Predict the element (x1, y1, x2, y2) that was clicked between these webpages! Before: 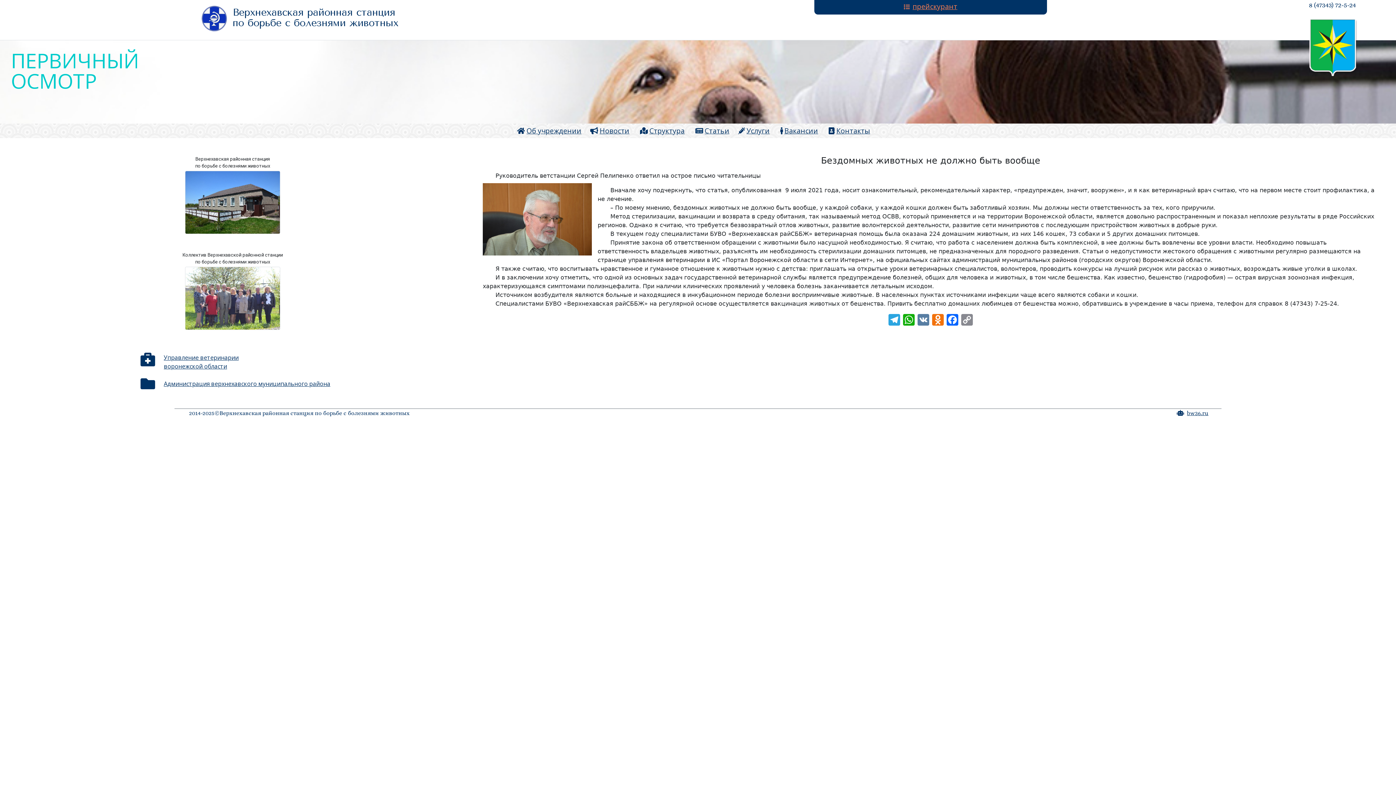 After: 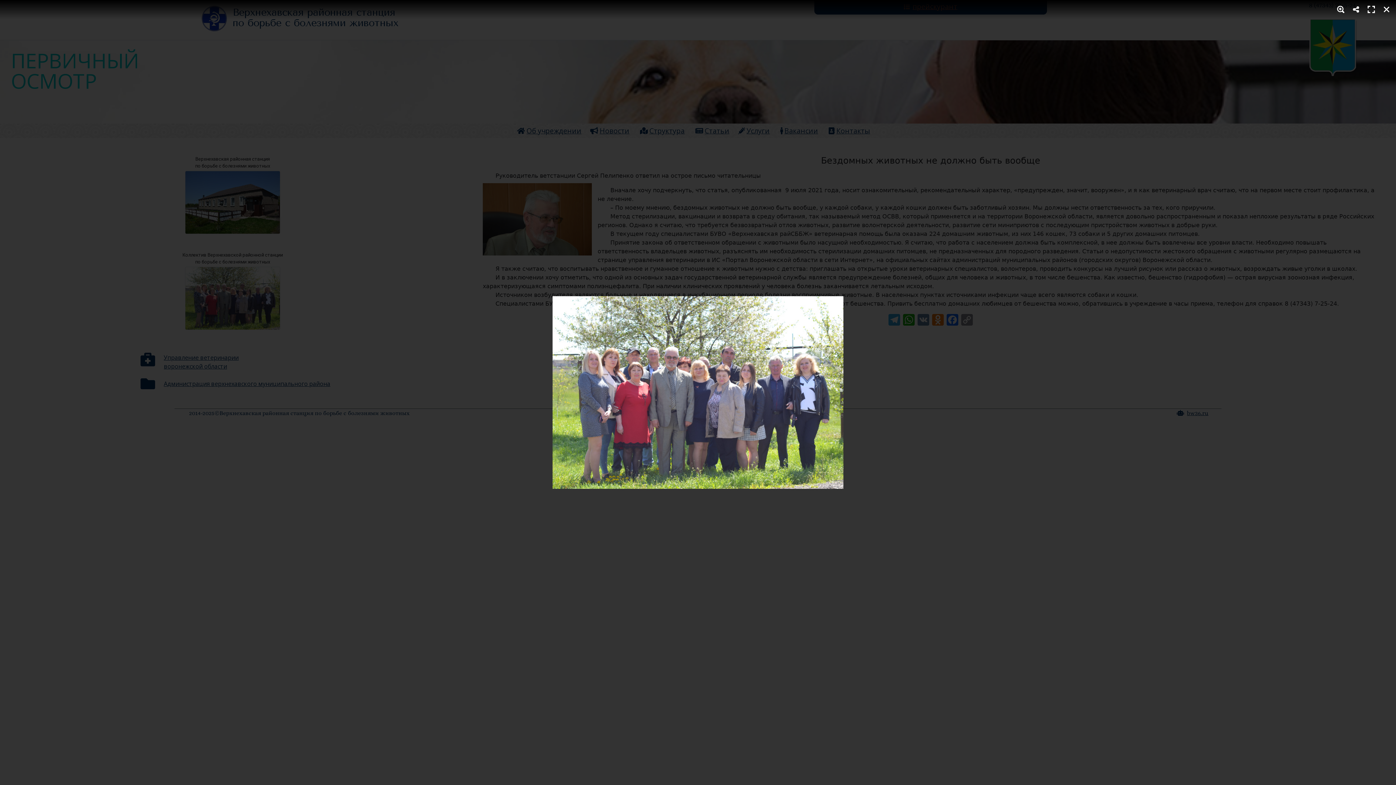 Action: bbox: (185, 293, 280, 301)